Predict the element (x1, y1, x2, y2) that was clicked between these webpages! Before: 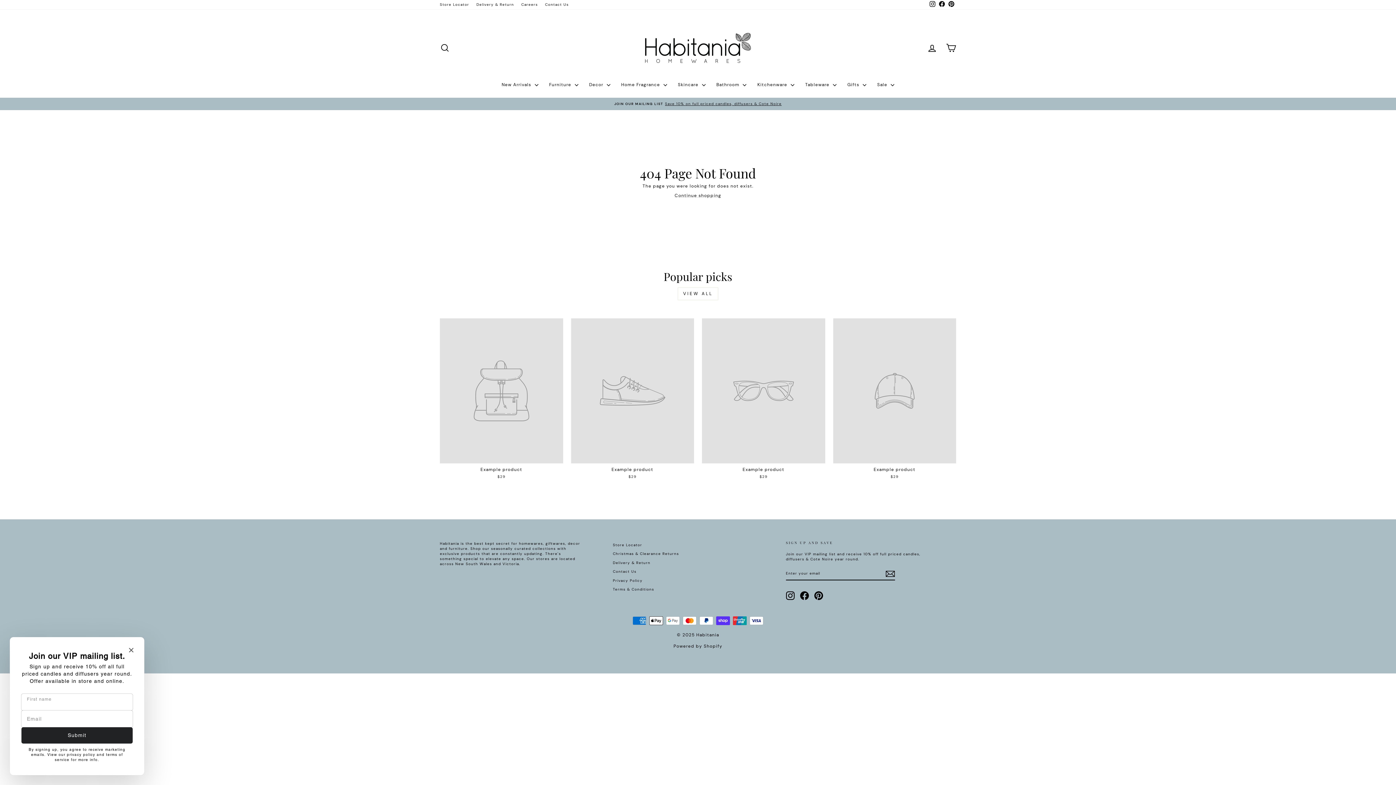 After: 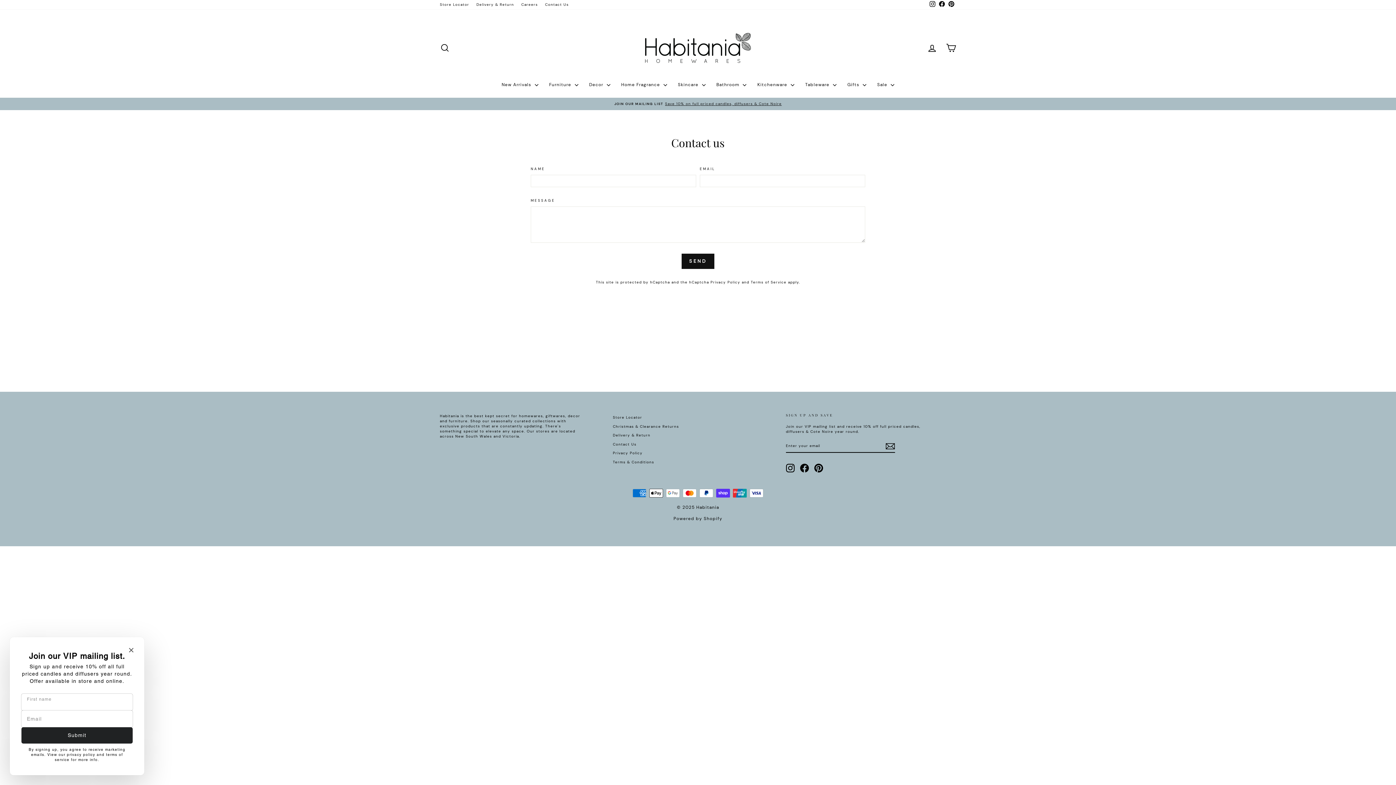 Action: bbox: (541, 0, 572, 9) label: Contact Us